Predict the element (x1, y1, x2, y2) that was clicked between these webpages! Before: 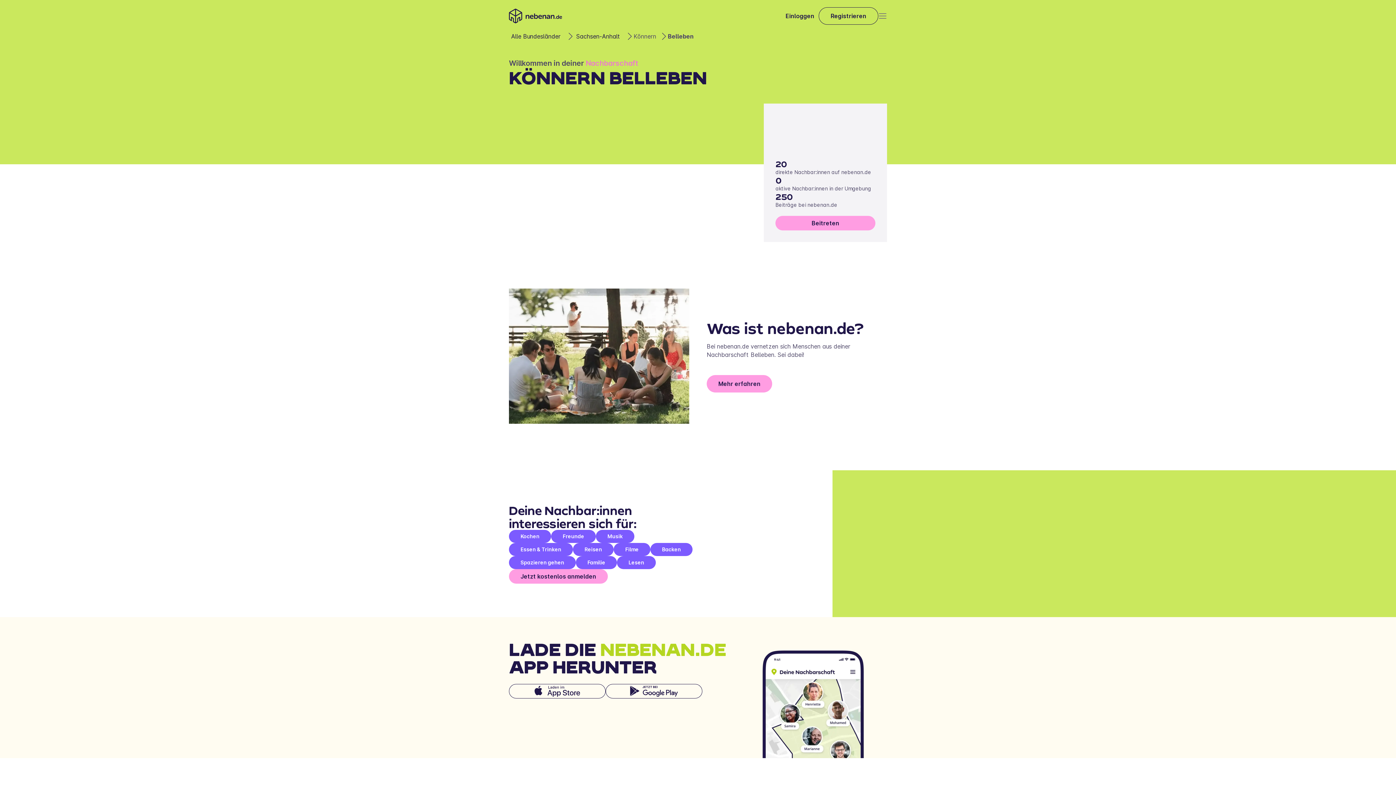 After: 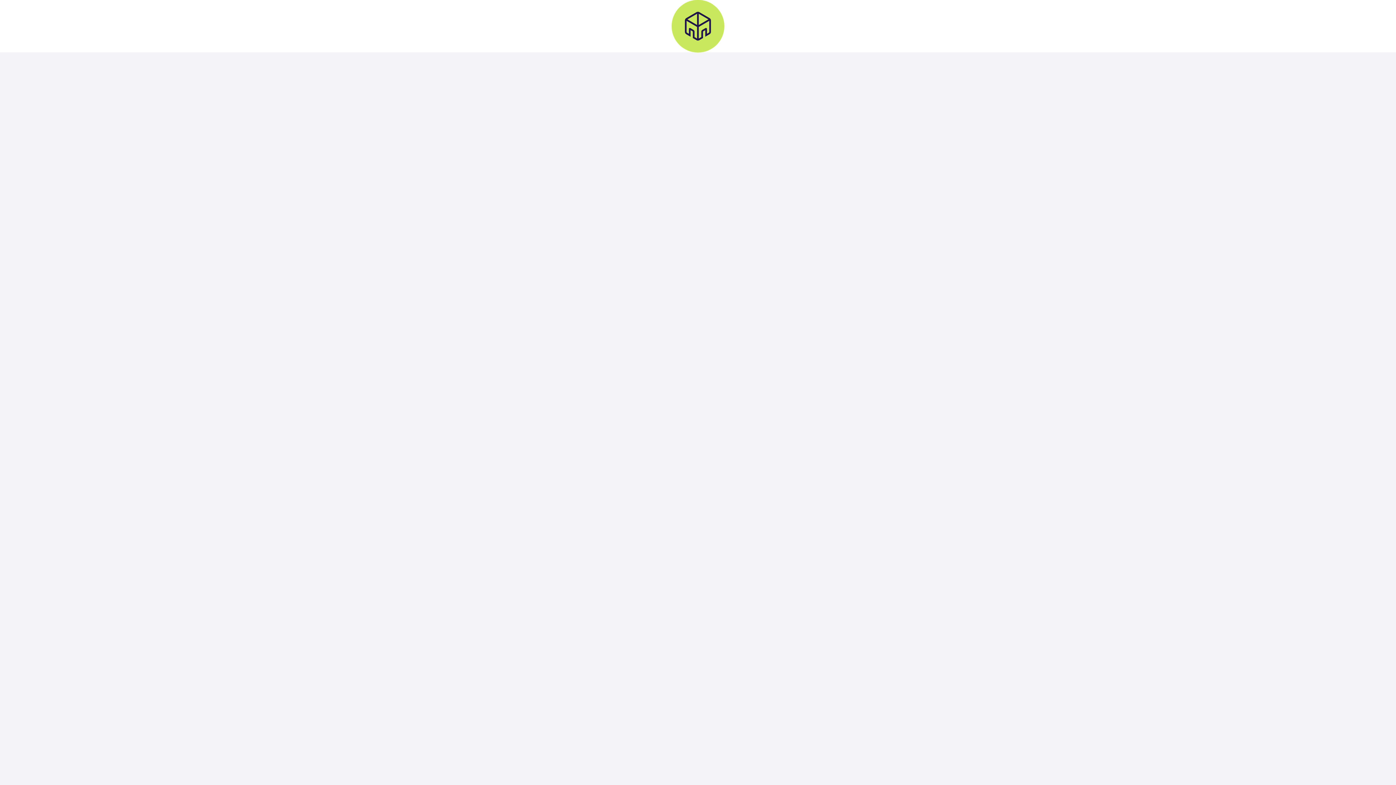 Action: bbox: (818, 7, 878, 24) label: Registrieren